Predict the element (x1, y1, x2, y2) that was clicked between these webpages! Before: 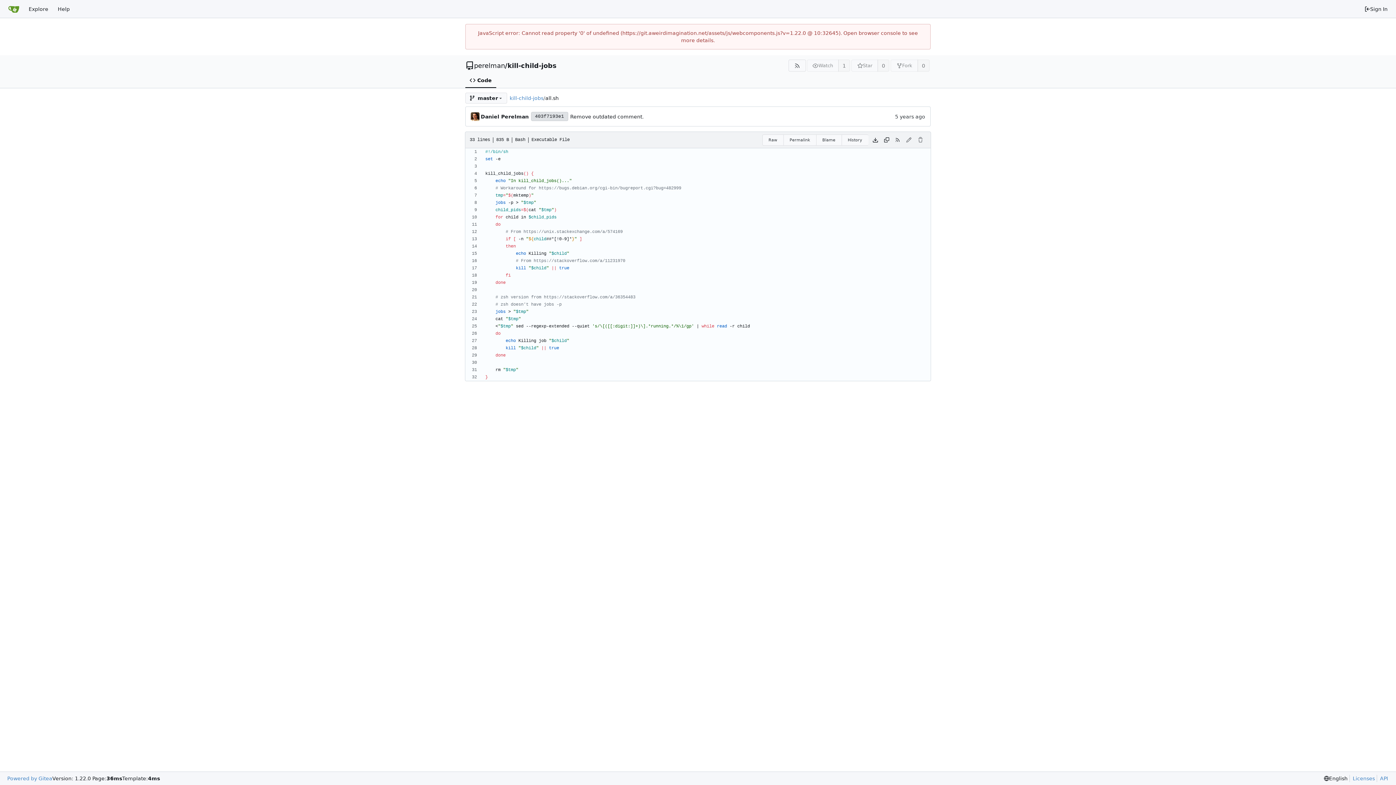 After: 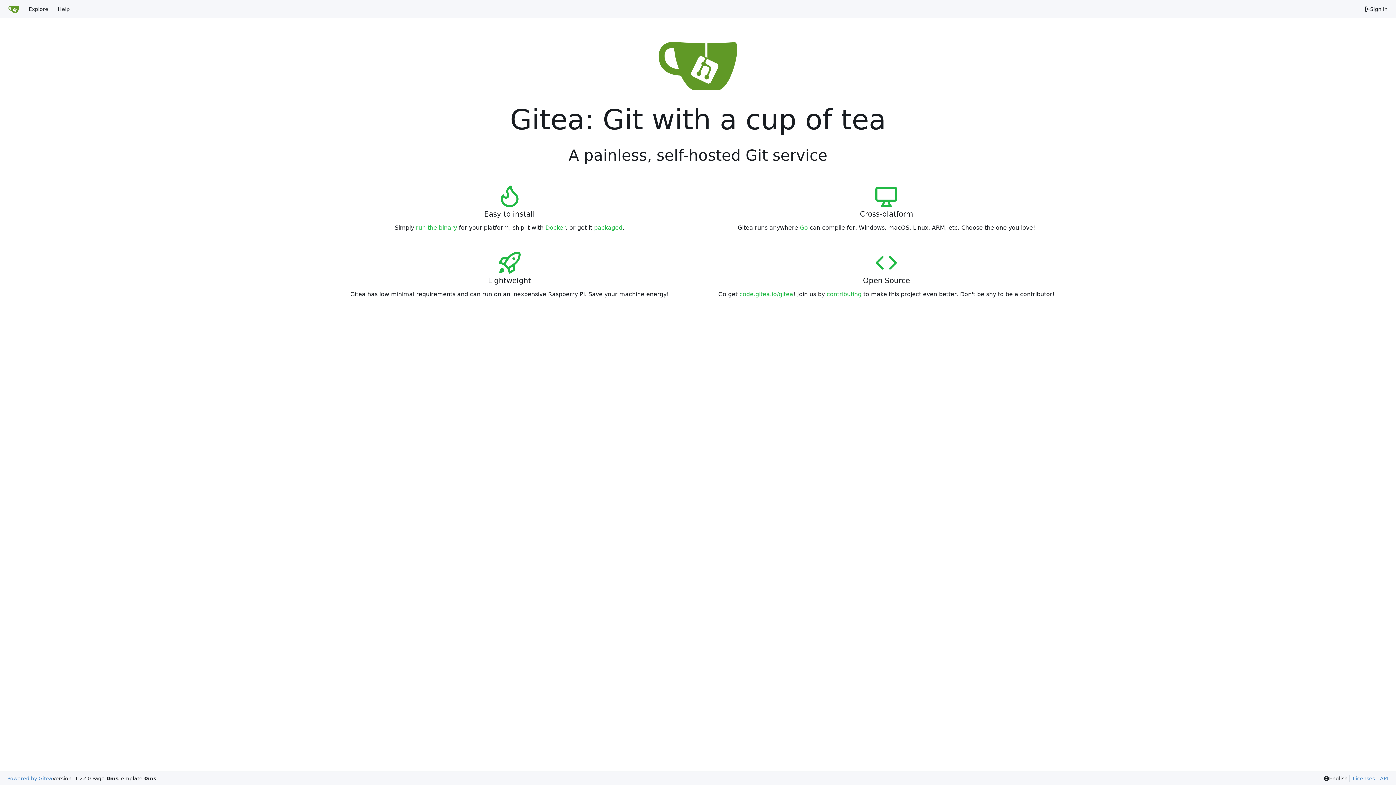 Action: bbox: (3, 2, 24, 15) label: Home